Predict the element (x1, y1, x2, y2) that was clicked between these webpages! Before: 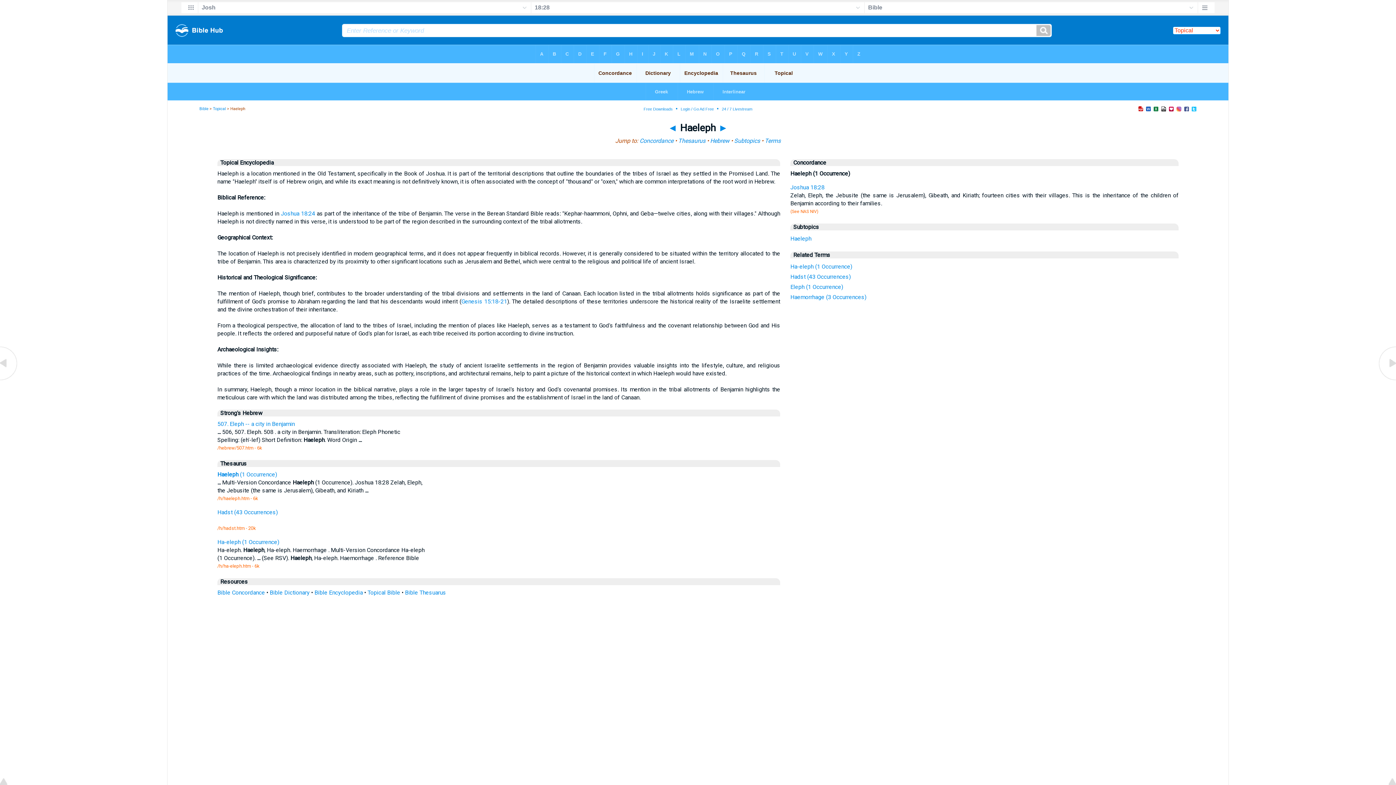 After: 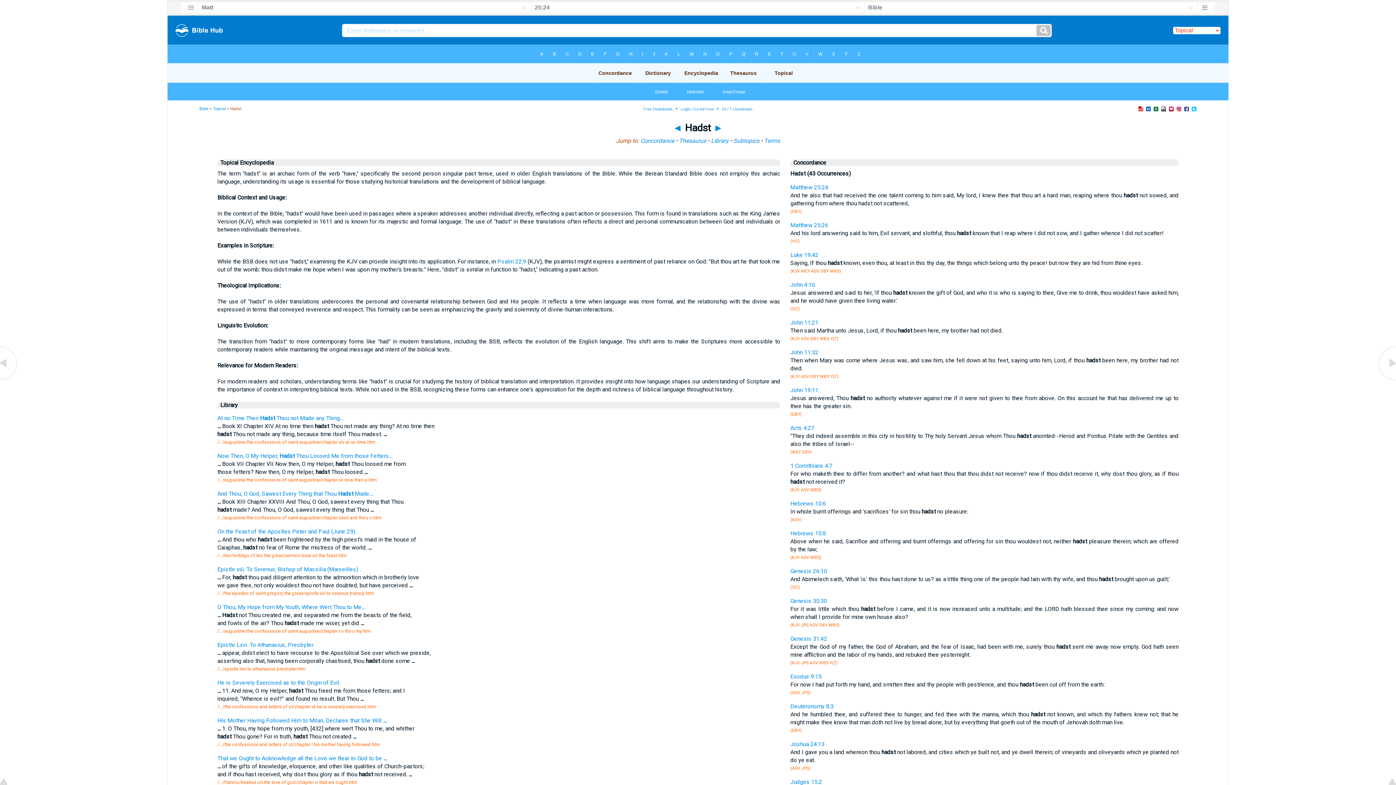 Action: bbox: (790, 273, 850, 280) label: Hadst (43 Occurrences)